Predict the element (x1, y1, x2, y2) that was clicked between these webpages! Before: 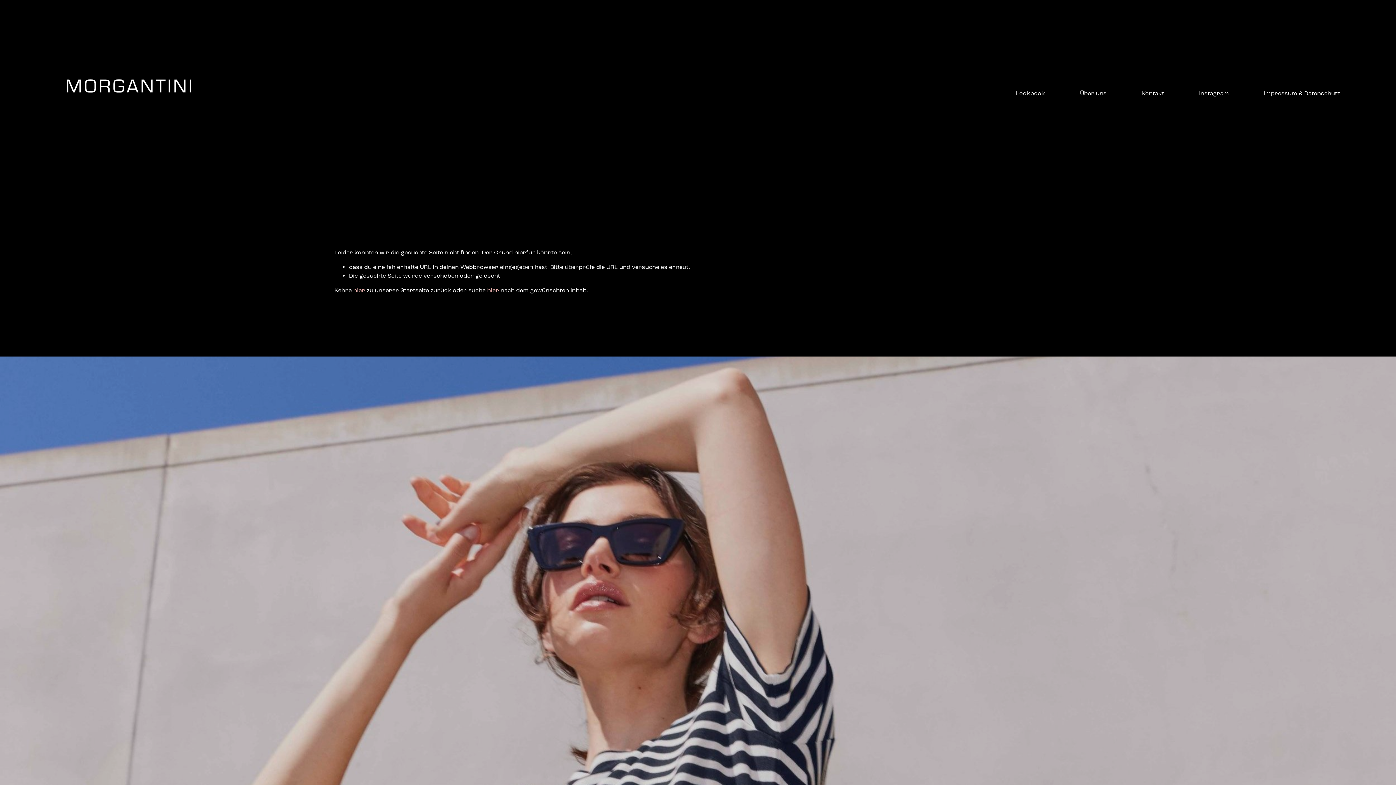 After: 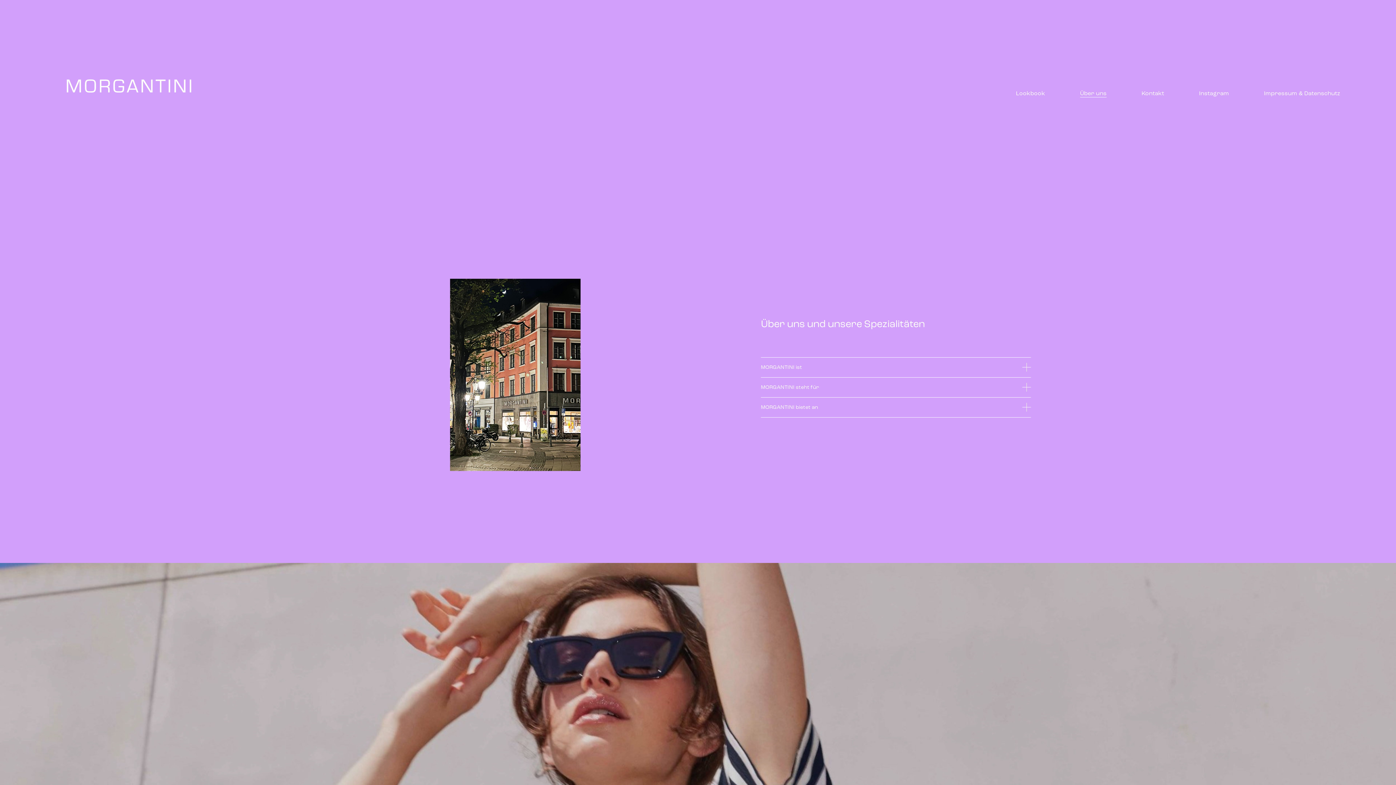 Action: bbox: (1080, 88, 1106, 98) label: Über uns